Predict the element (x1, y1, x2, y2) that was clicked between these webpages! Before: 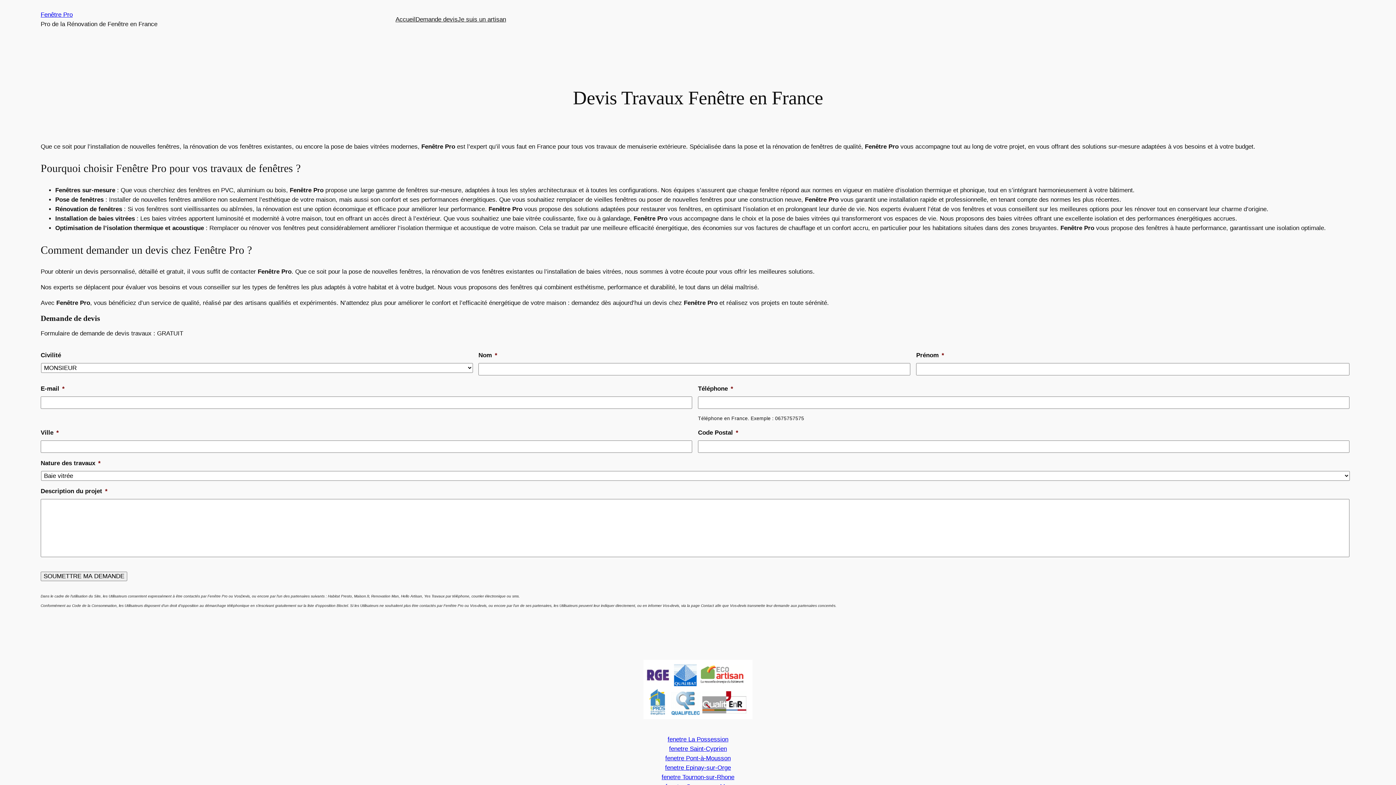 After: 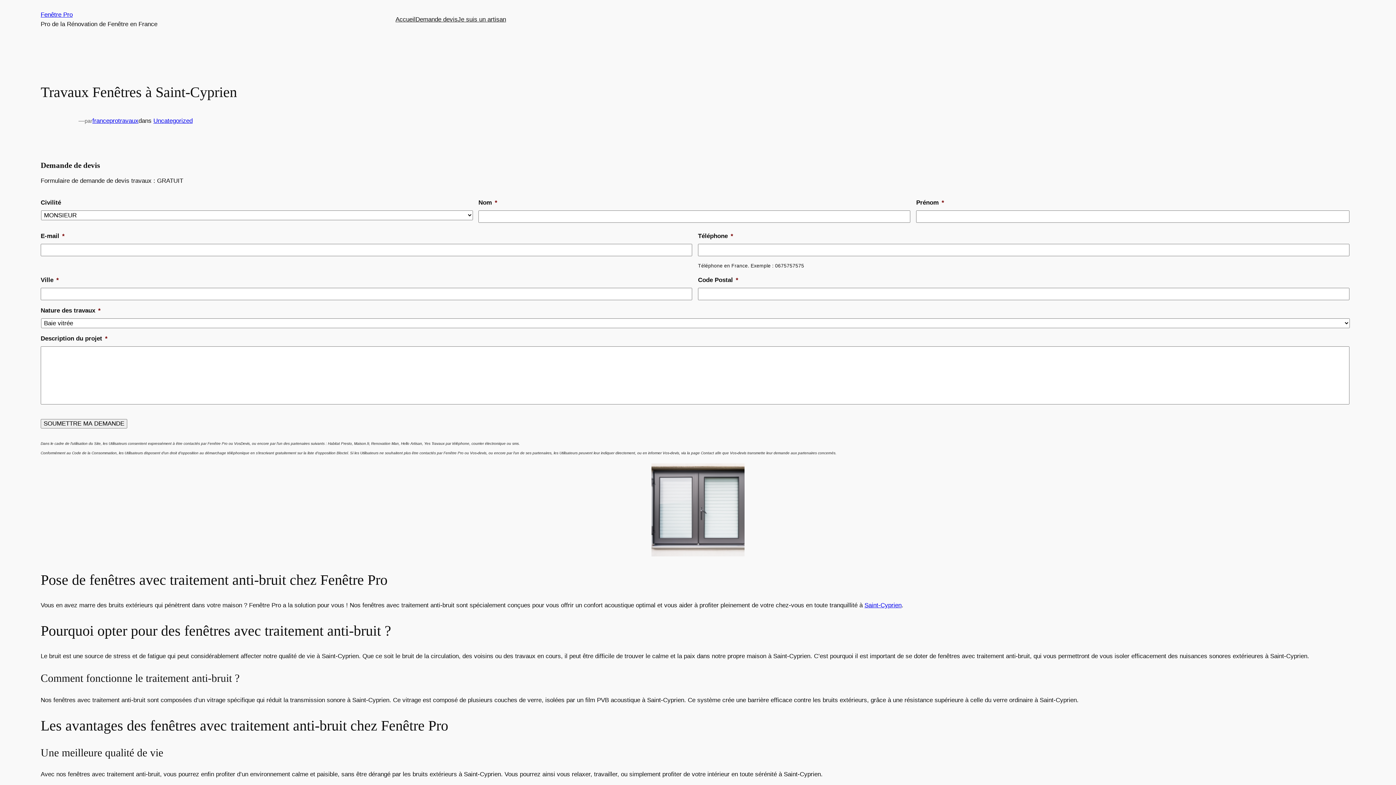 Action: bbox: (669, 745, 727, 752) label: fenetre Saint-Cyprien